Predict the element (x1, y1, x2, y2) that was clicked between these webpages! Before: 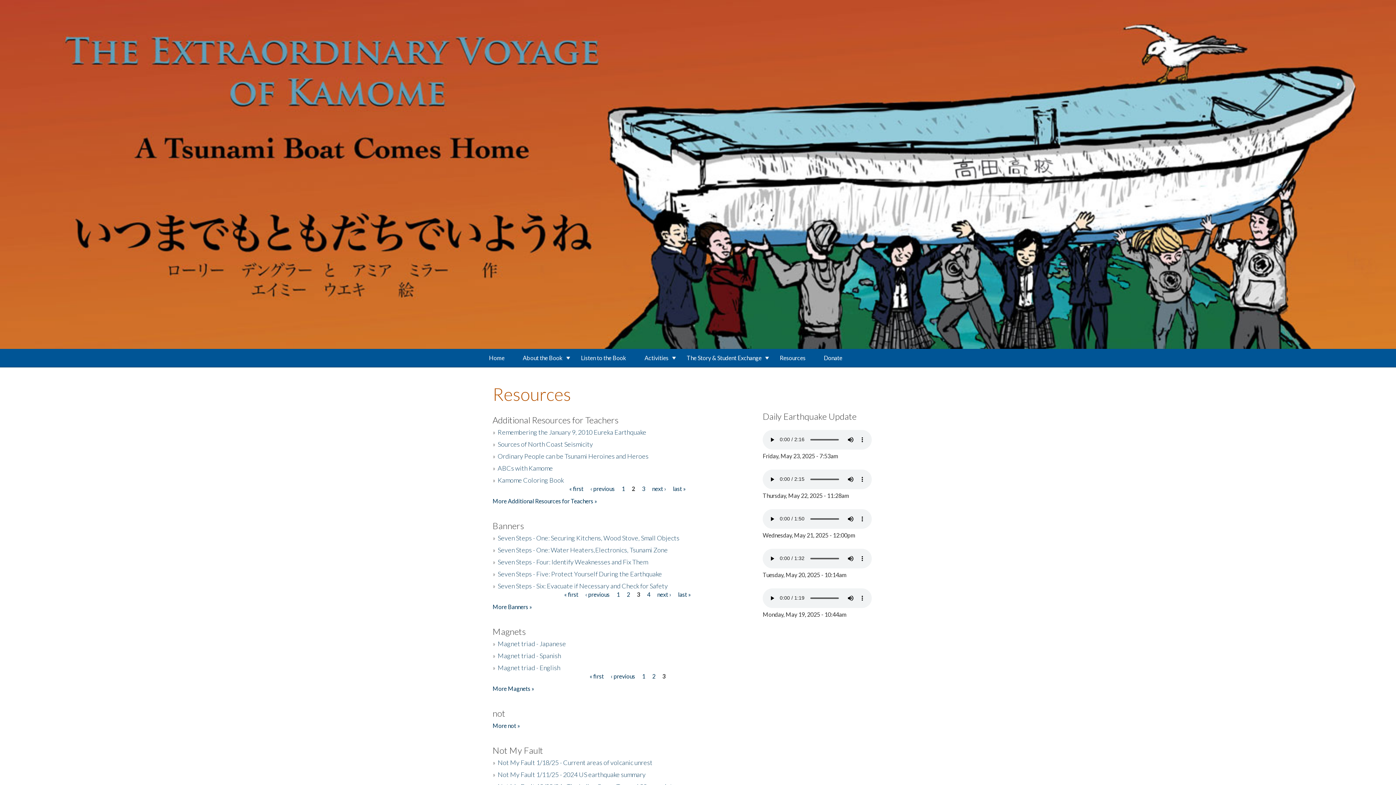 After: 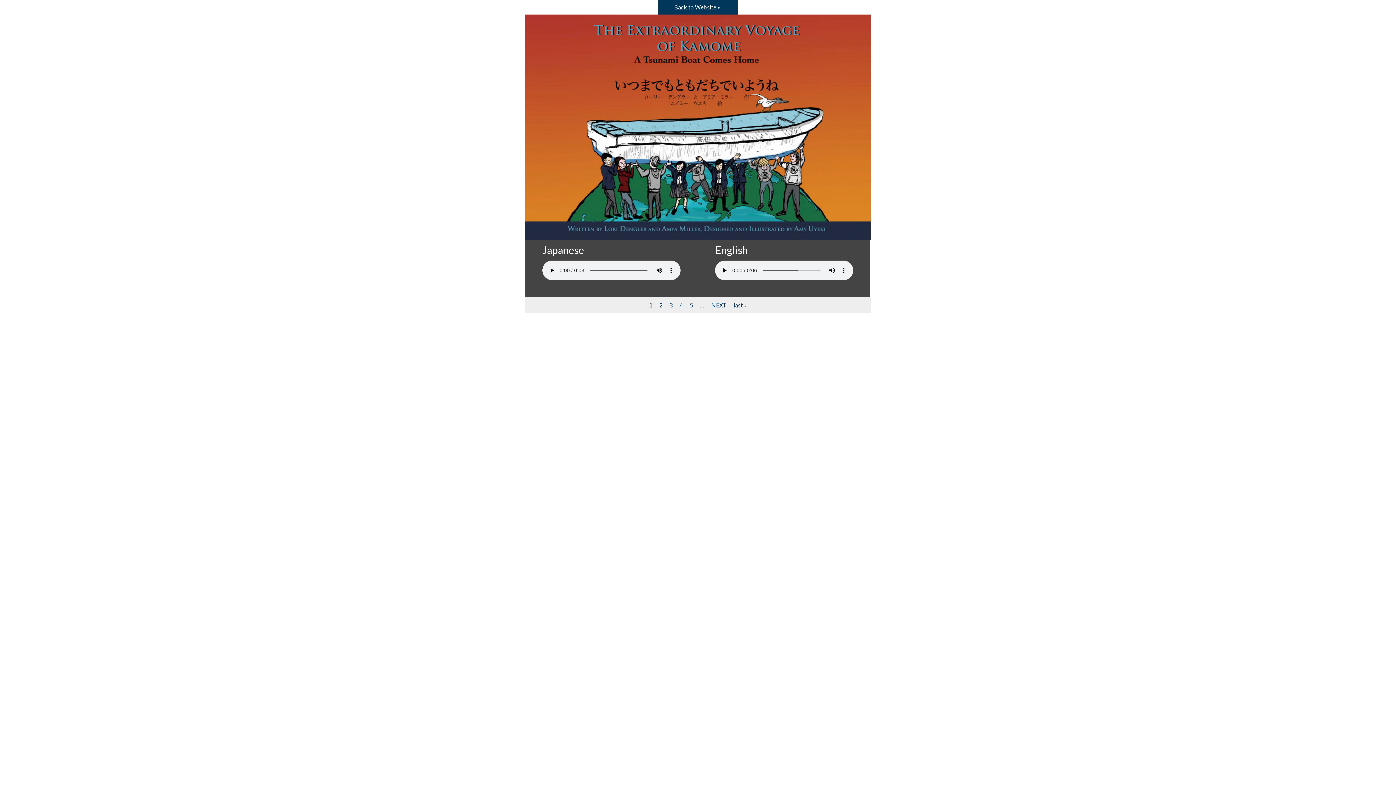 Action: bbox: (572, 349, 635, 367) label: Listen to the Book